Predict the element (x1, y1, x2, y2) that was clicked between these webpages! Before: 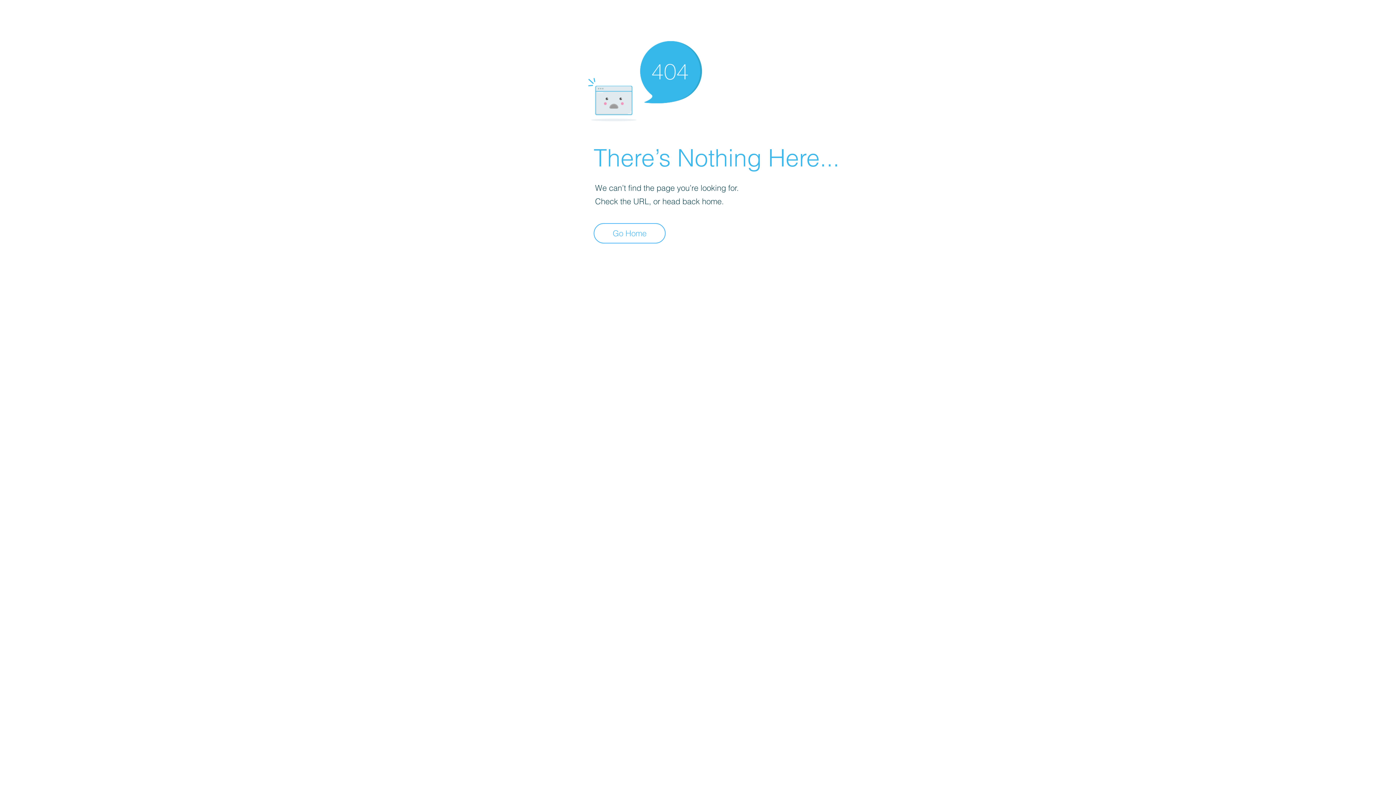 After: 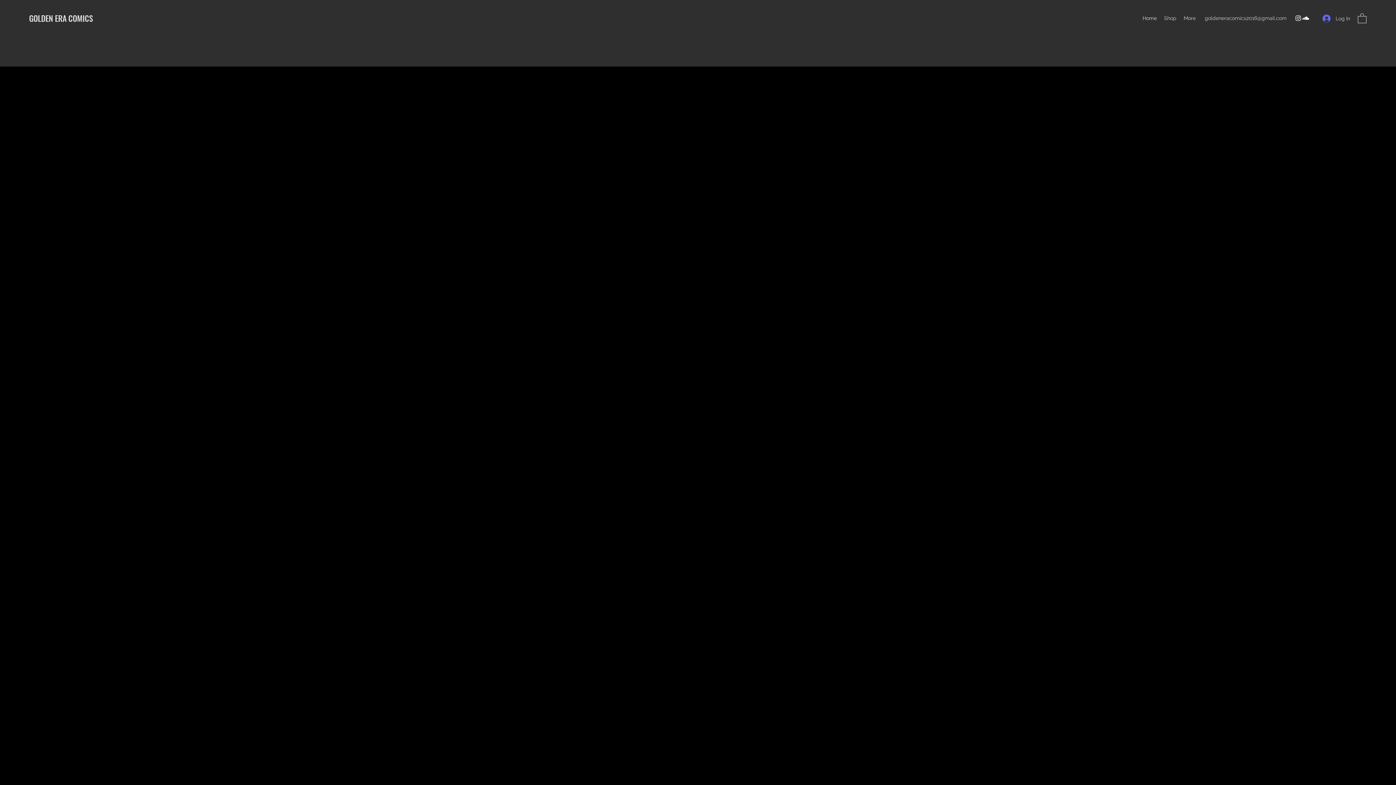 Action: bbox: (593, 223, 665, 243) label: Go Home